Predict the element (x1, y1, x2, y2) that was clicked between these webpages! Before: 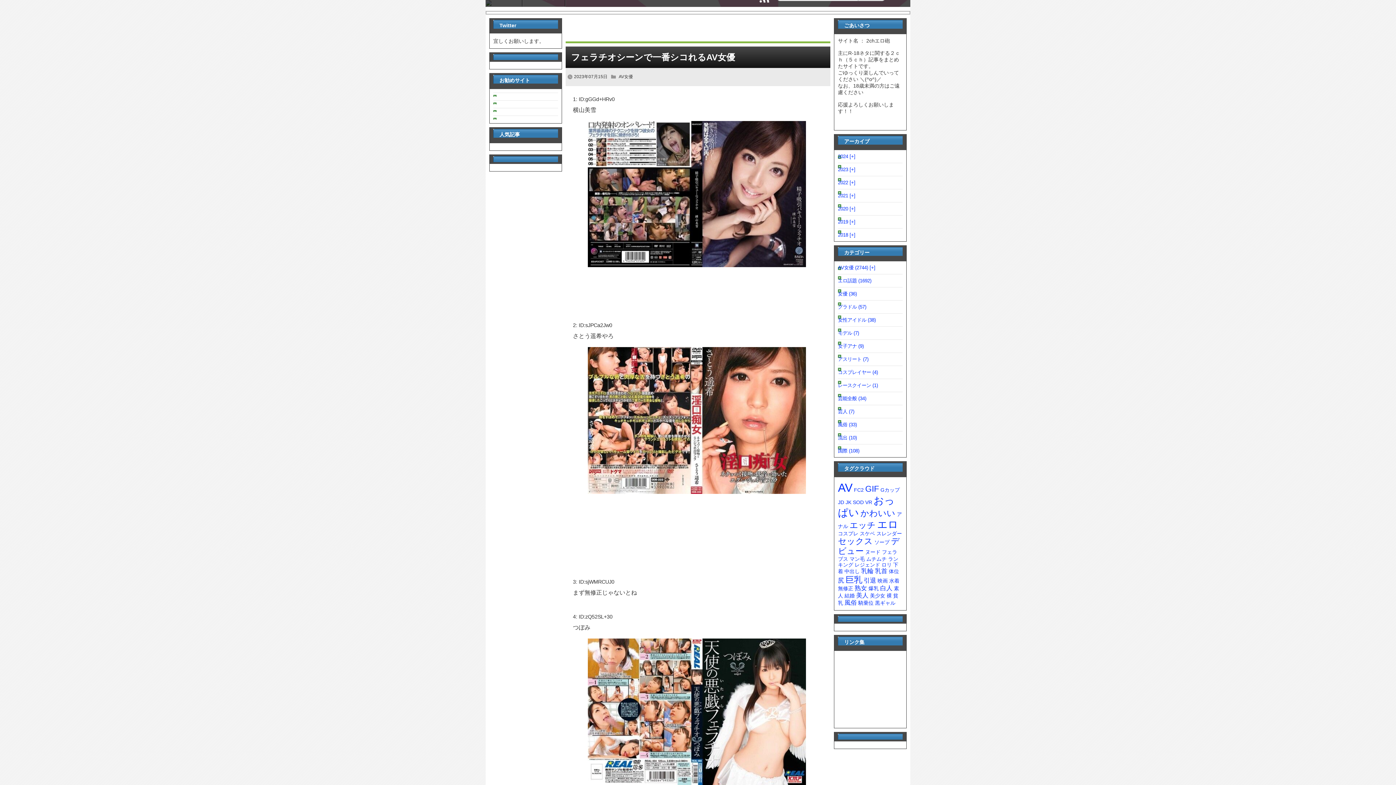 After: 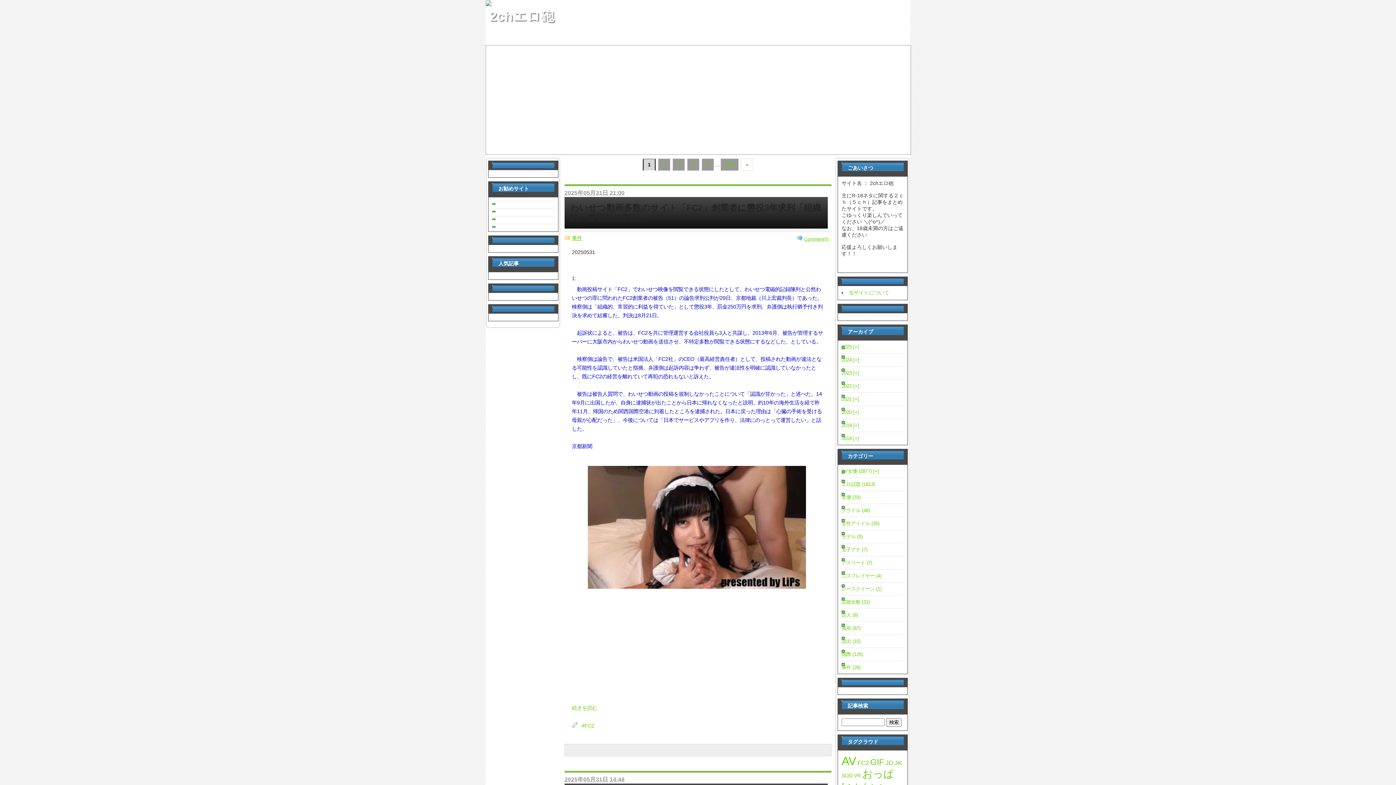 Action: bbox: (838, 206, 848, 211) label: 2020